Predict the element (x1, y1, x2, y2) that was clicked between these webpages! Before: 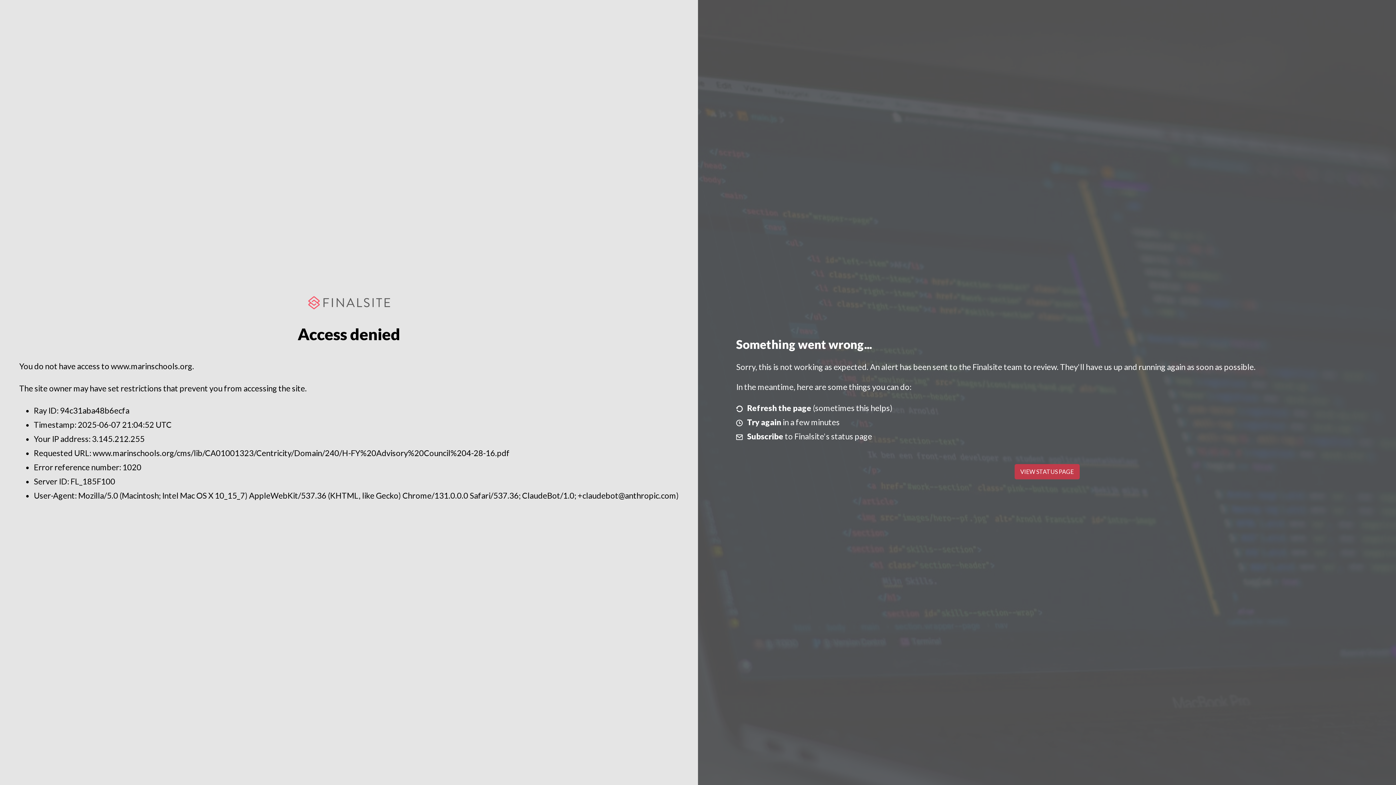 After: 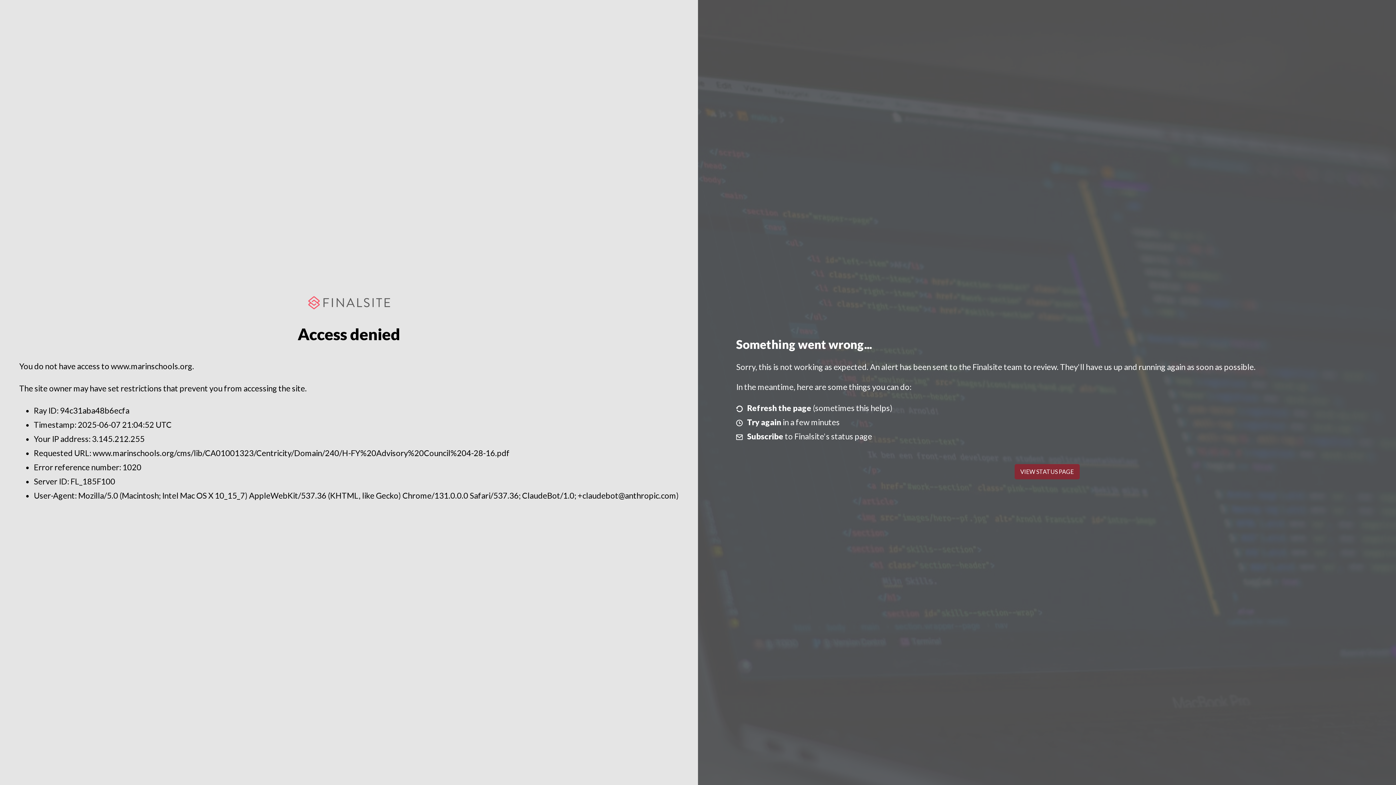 Action: label: VIEW STATUS PAGE bbox: (1014, 464, 1079, 479)